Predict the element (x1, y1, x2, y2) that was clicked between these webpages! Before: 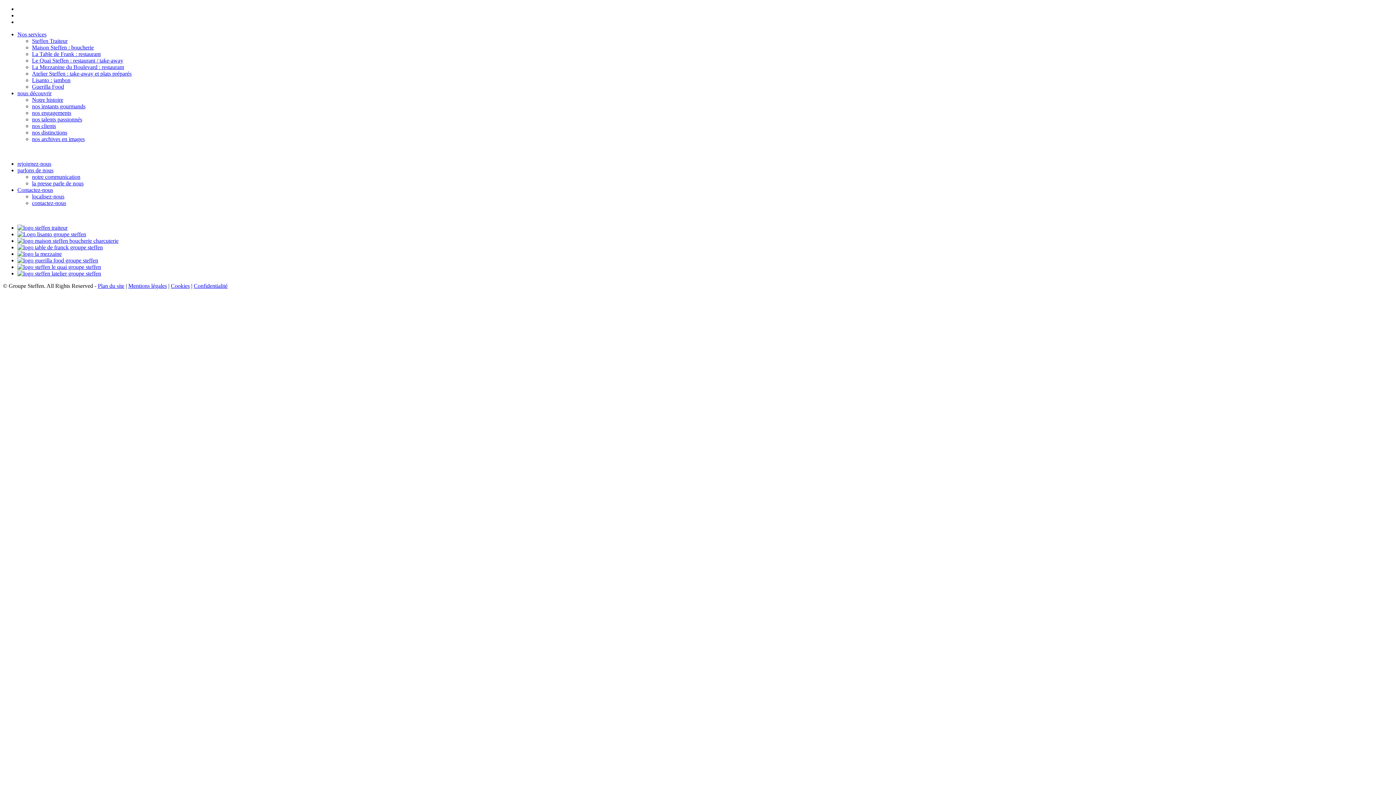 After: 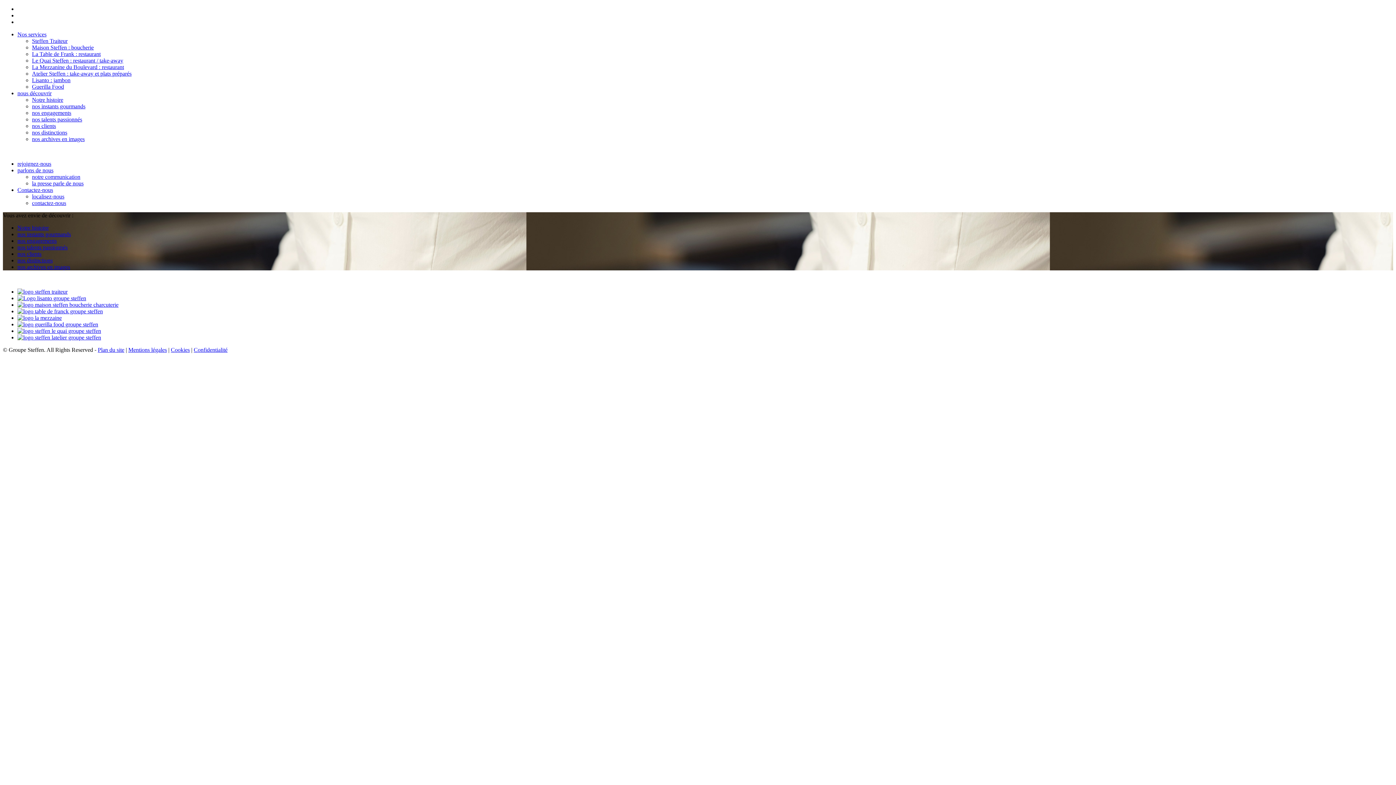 Action: bbox: (17, 90, 51, 96) label: nous découvrir